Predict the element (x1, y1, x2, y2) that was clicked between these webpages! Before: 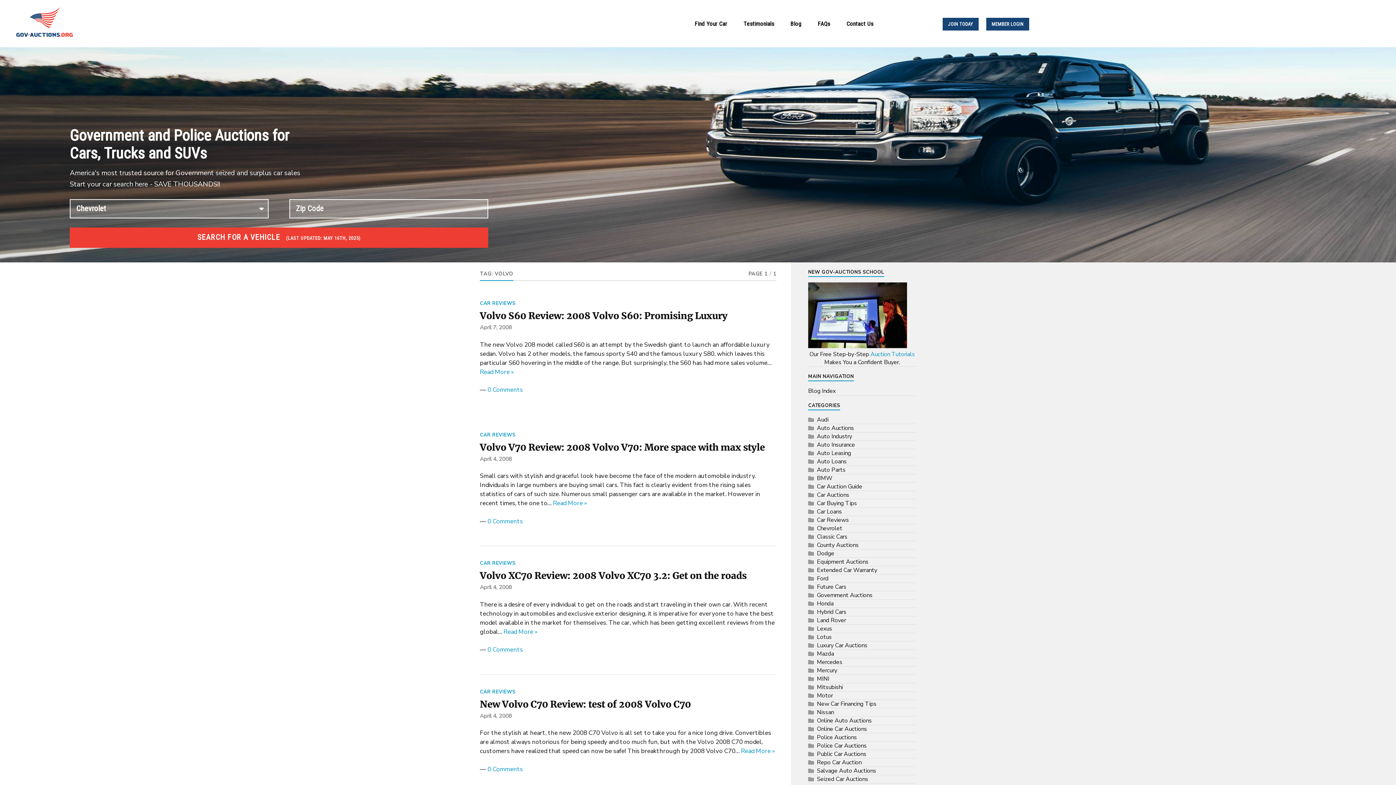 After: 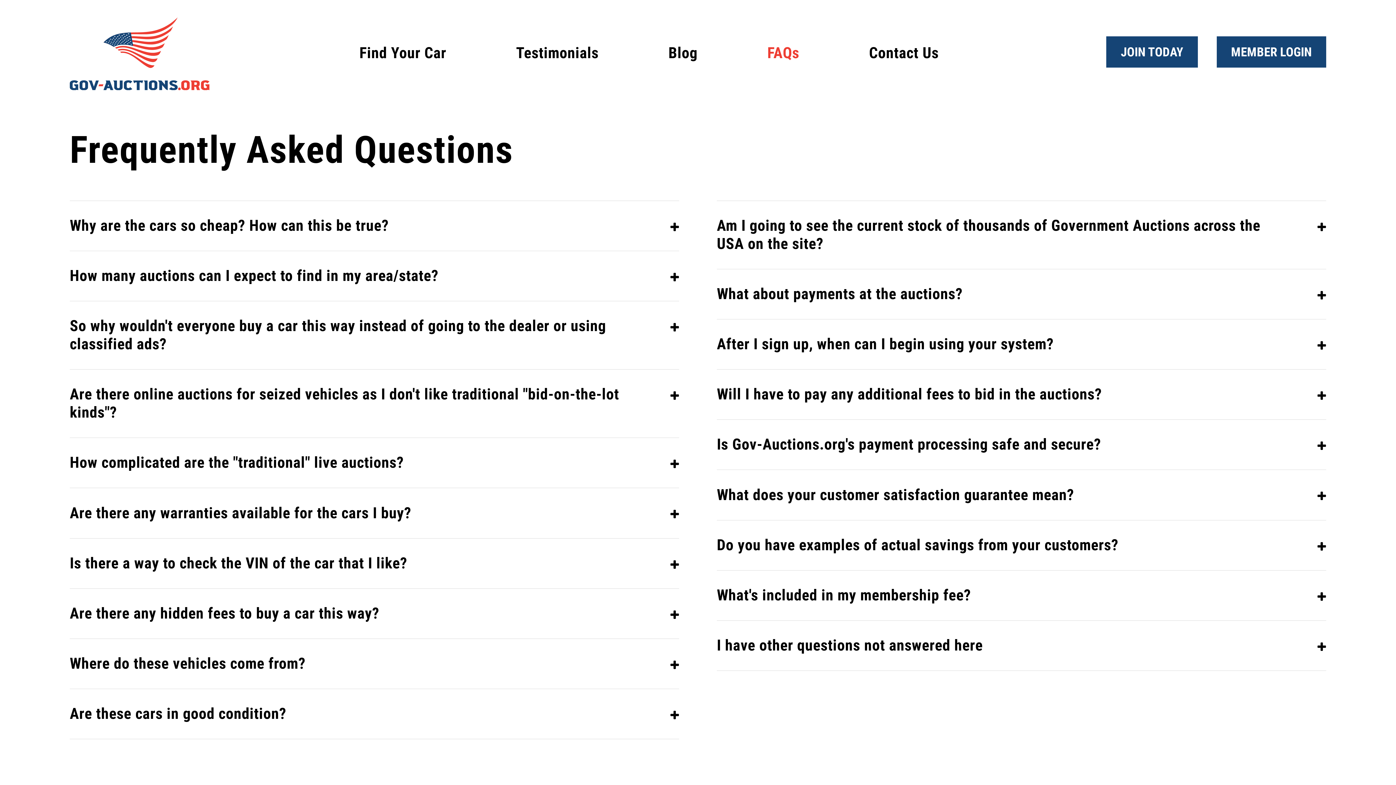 Action: label: FAQs bbox: (812, 13, 835, 34)